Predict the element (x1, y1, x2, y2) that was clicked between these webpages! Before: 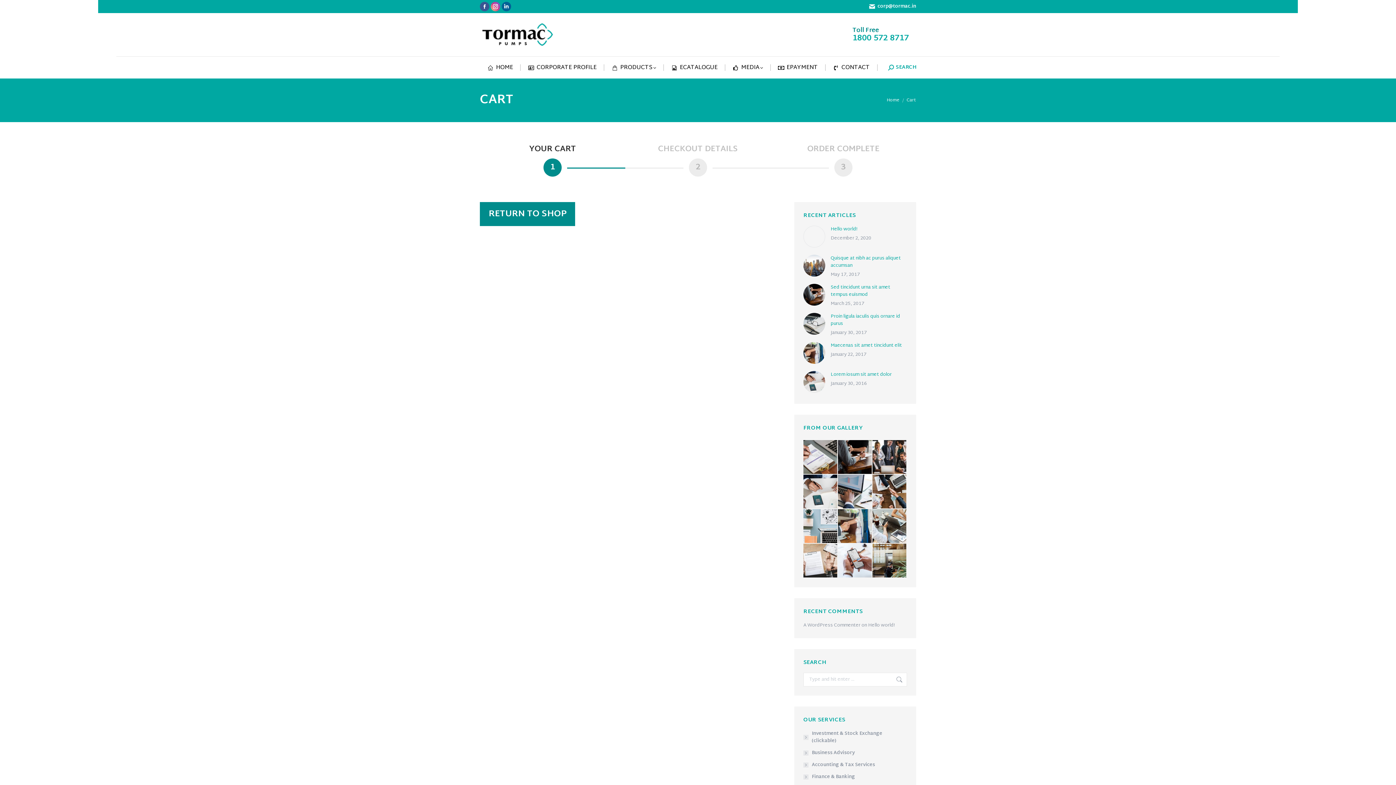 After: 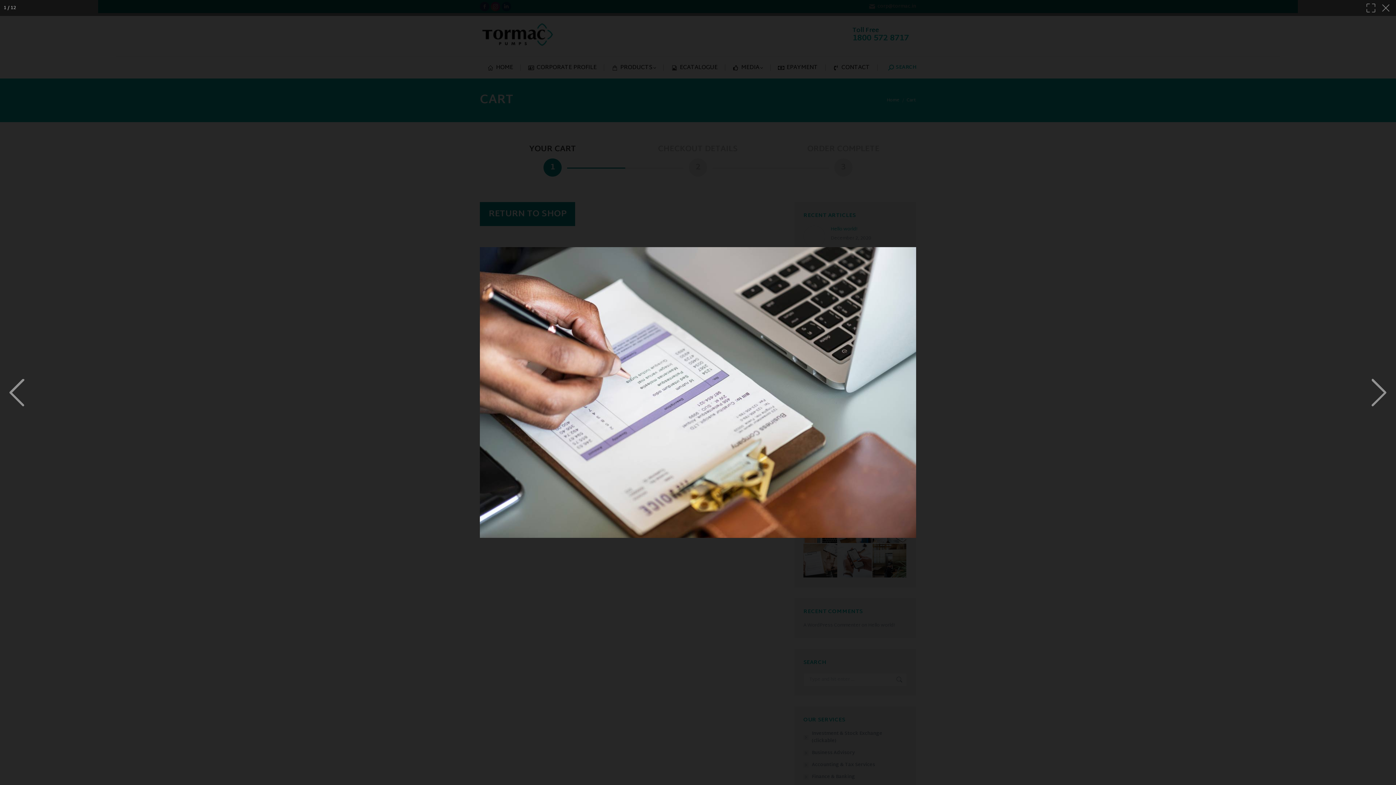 Action: bbox: (803, 440, 838, 474)